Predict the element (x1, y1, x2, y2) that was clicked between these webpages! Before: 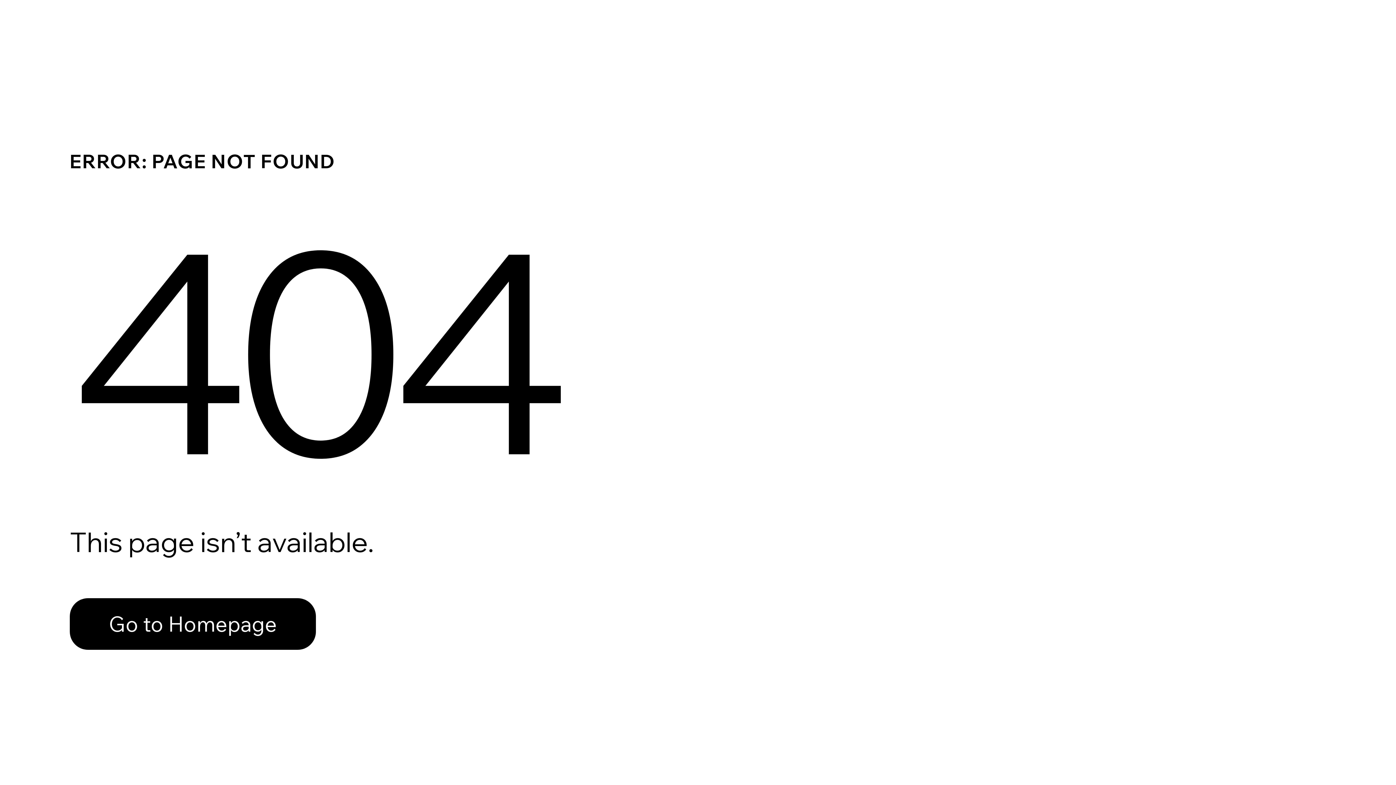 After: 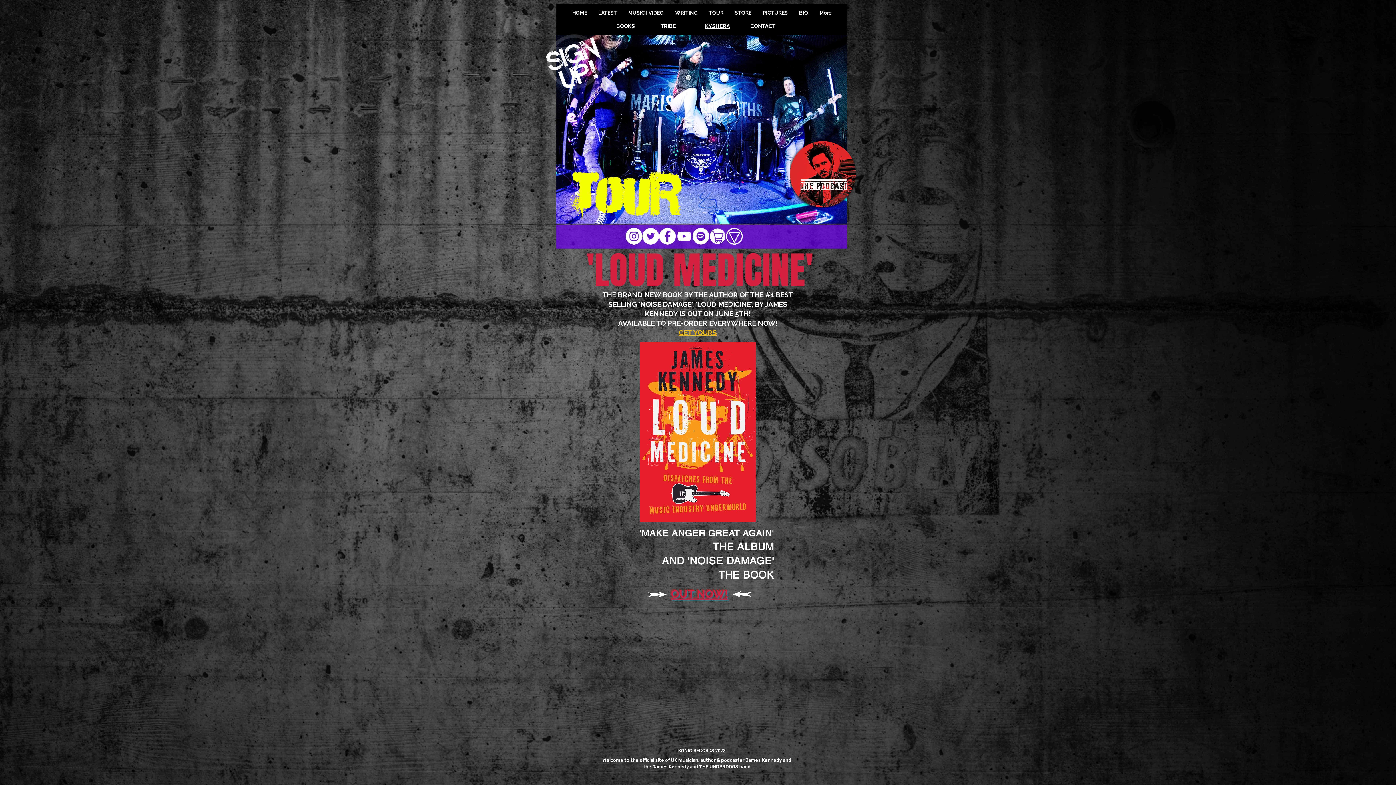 Action: bbox: (69, 598, 316, 650) label: Go to Homepage